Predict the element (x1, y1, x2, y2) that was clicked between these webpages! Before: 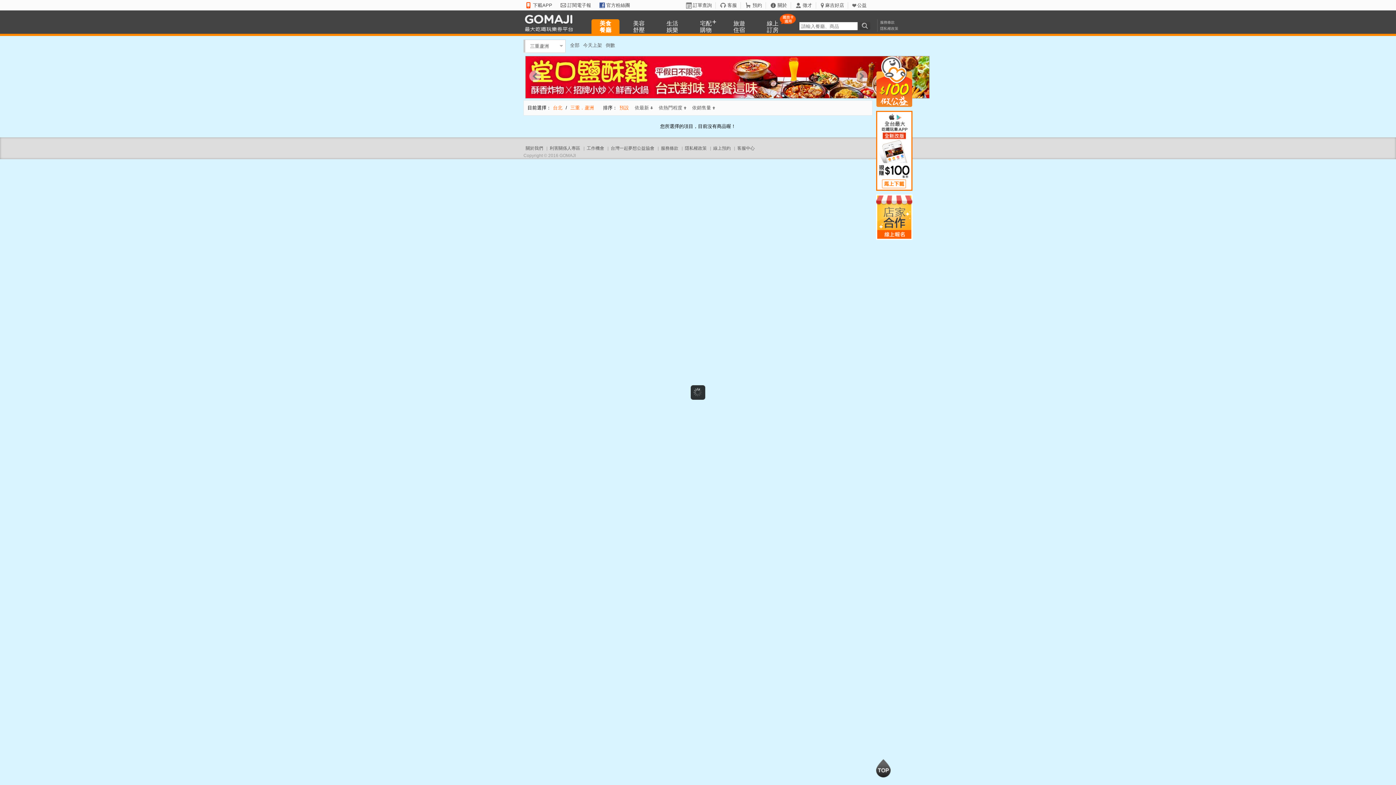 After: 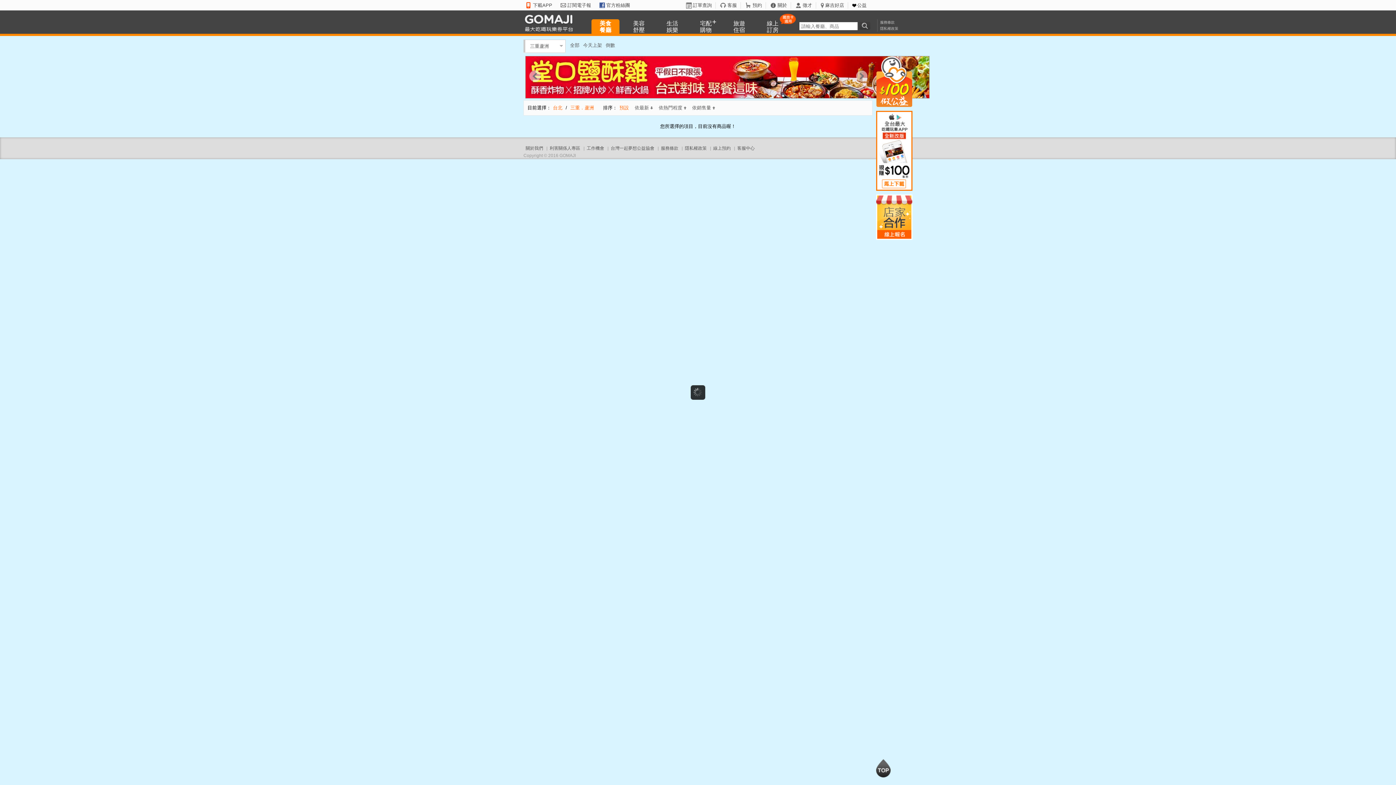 Action: label: 公益 bbox: (852, 2, 870, 8)